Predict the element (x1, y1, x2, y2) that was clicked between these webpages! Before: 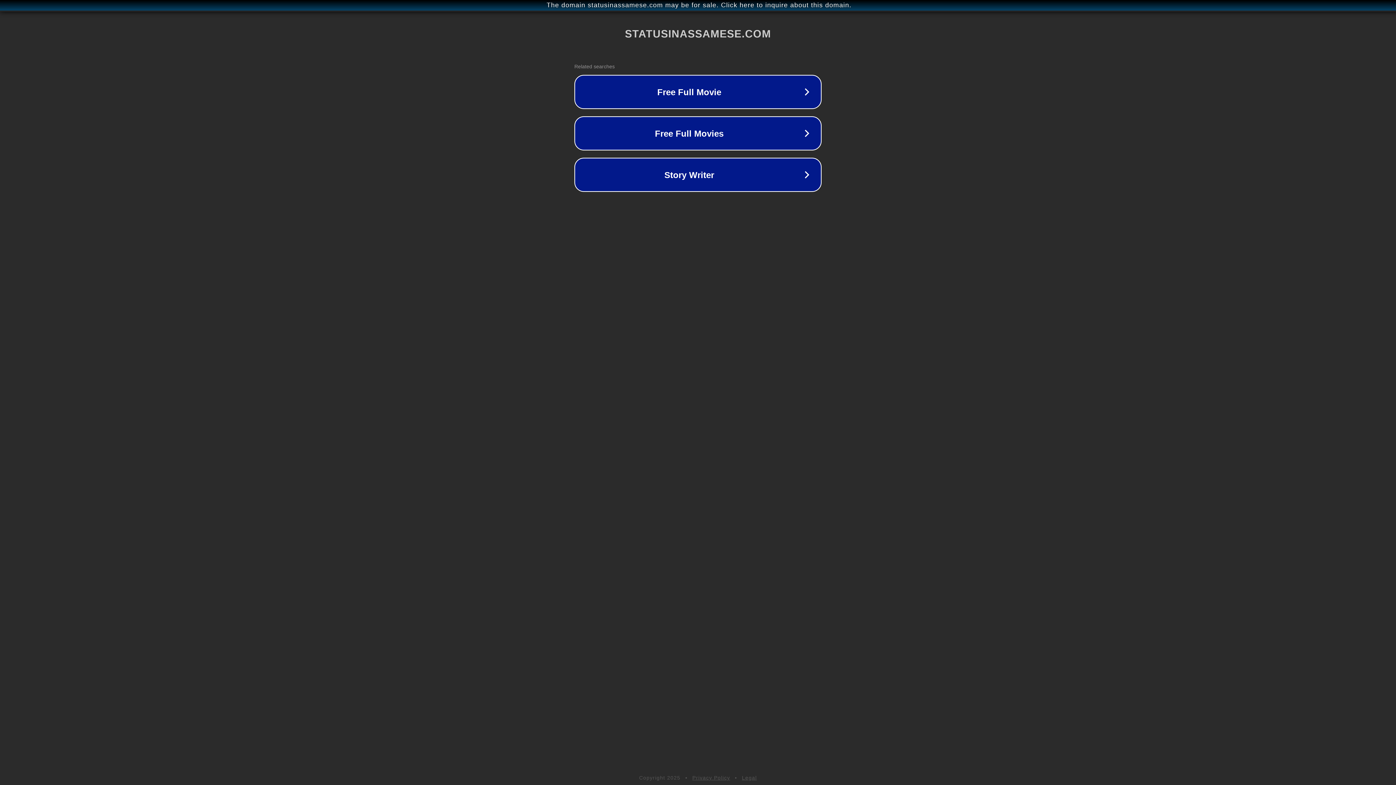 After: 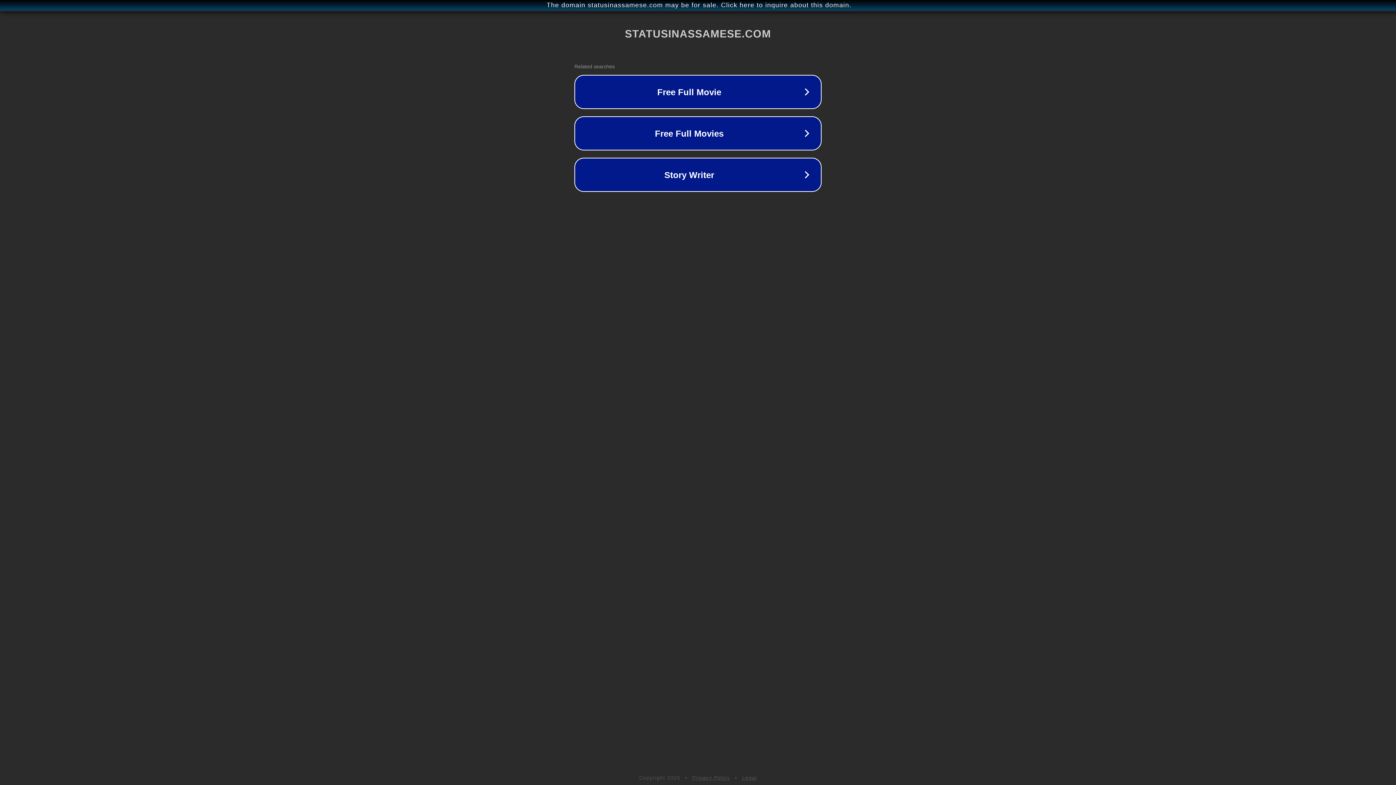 Action: bbox: (692, 775, 730, 781) label: Privacy Policy